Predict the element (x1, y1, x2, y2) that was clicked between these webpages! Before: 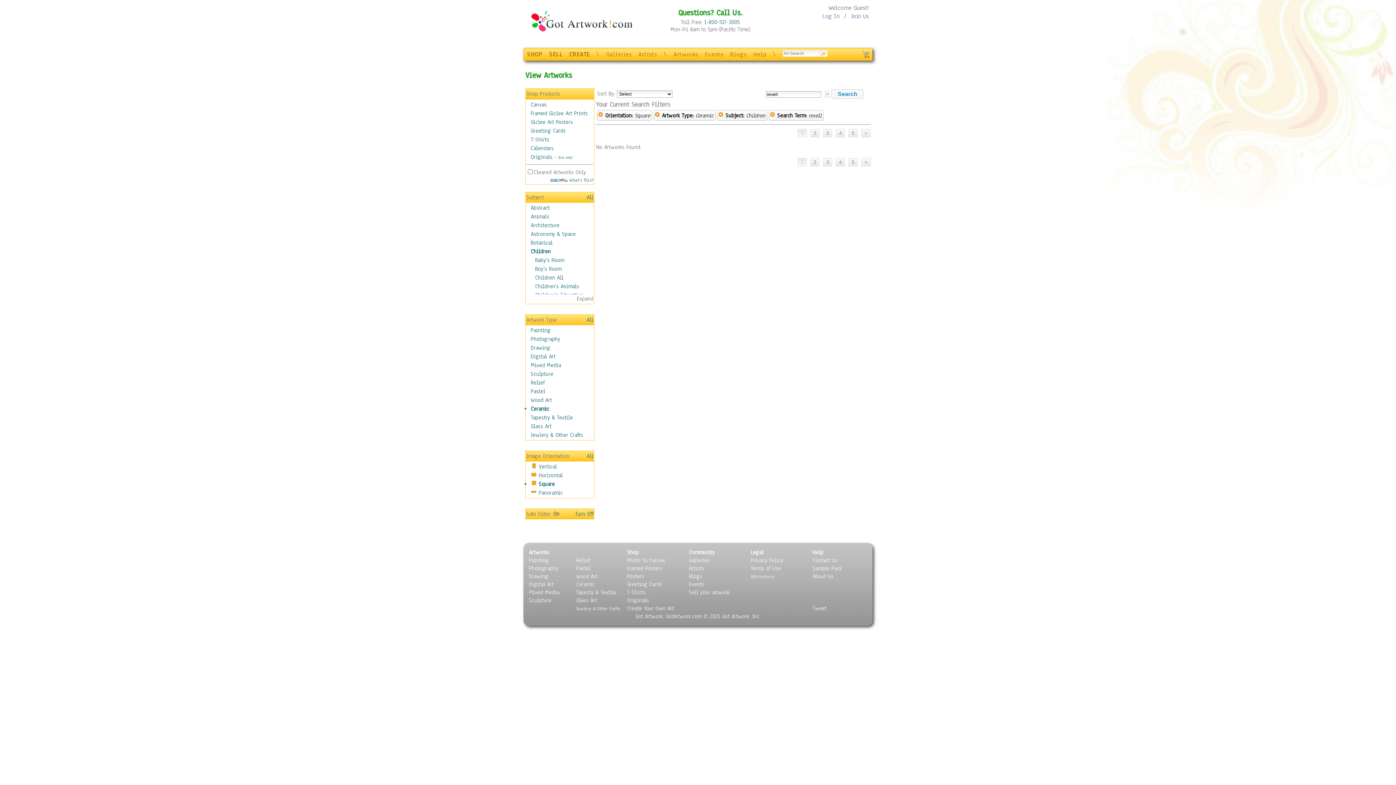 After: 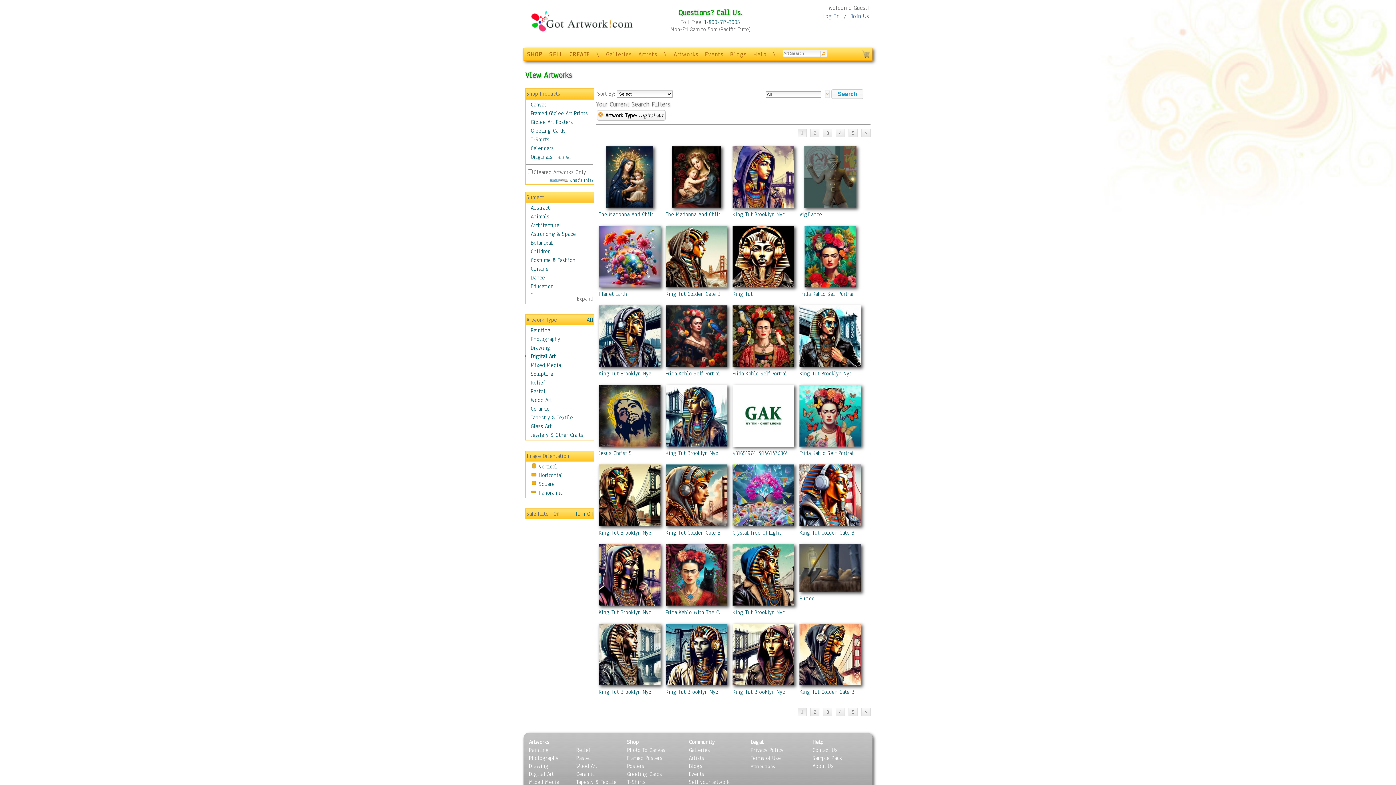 Action: bbox: (529, 581, 553, 588) label: Digital Art